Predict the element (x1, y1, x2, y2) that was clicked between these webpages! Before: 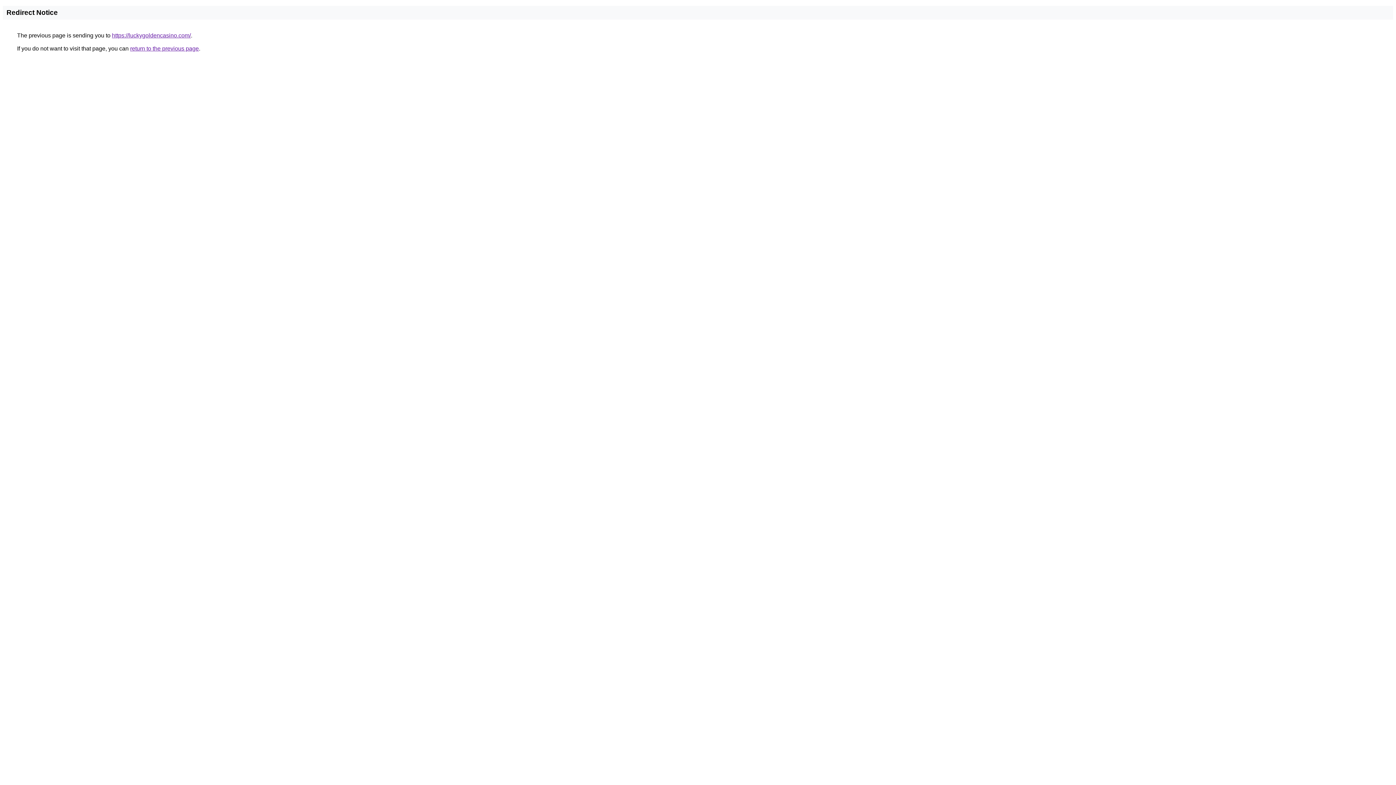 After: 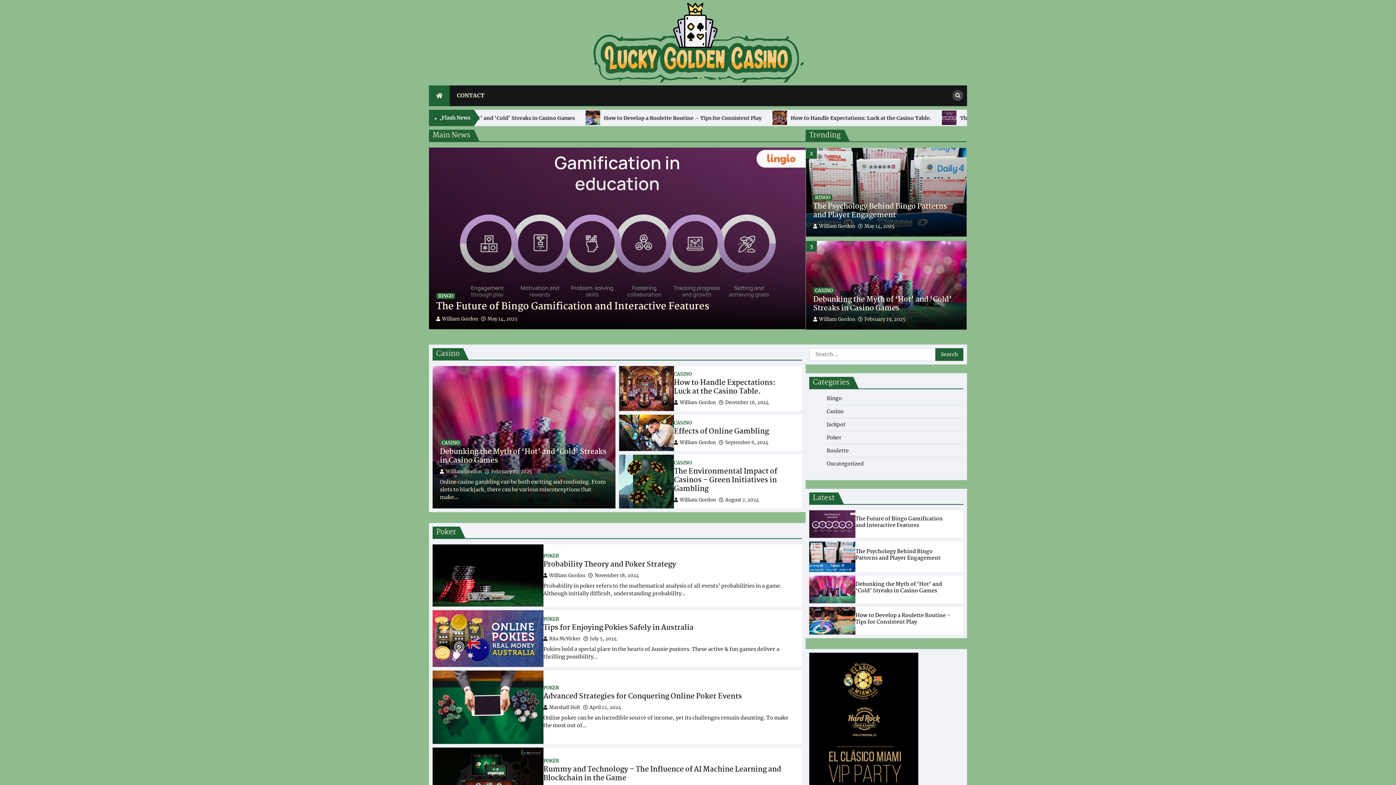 Action: bbox: (112, 32, 190, 38) label: https://luckygoldencasino.com/